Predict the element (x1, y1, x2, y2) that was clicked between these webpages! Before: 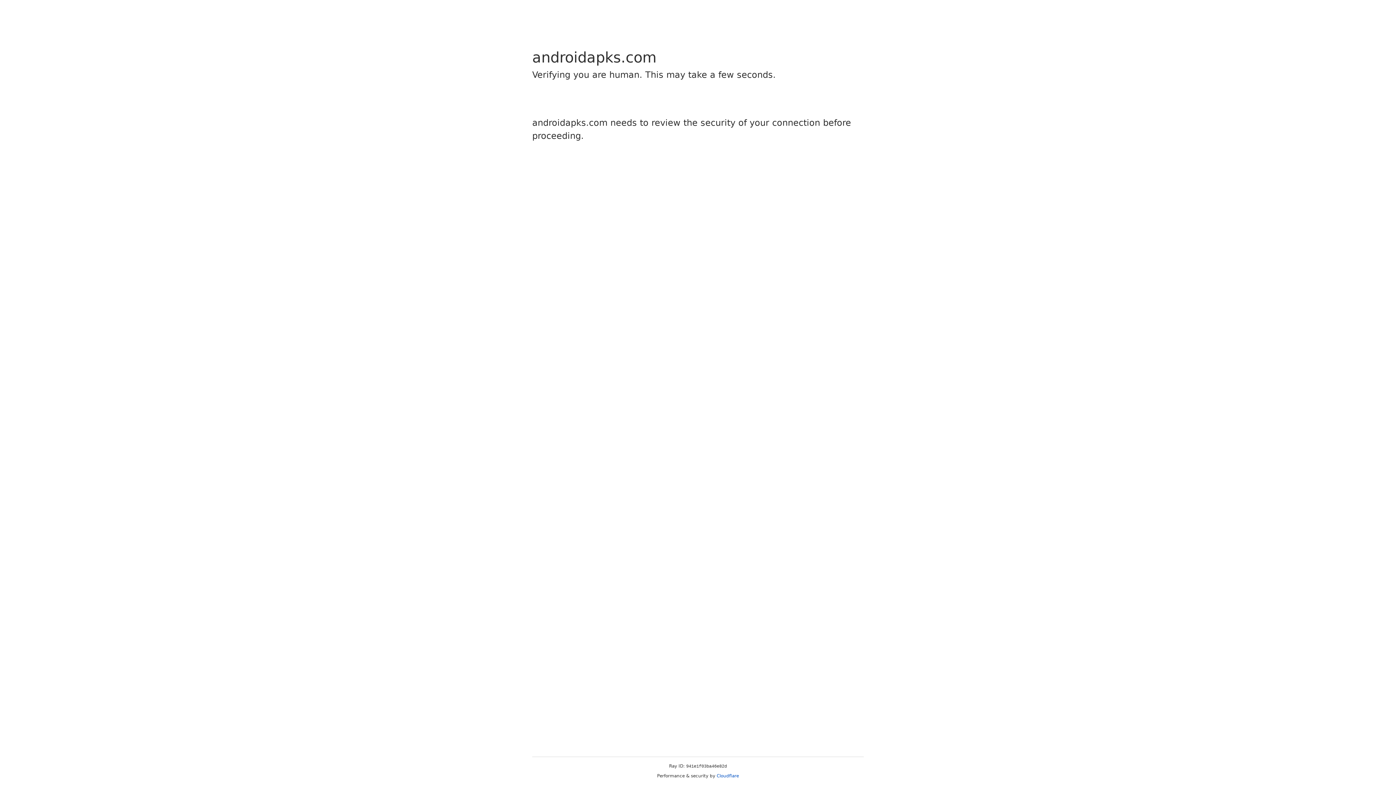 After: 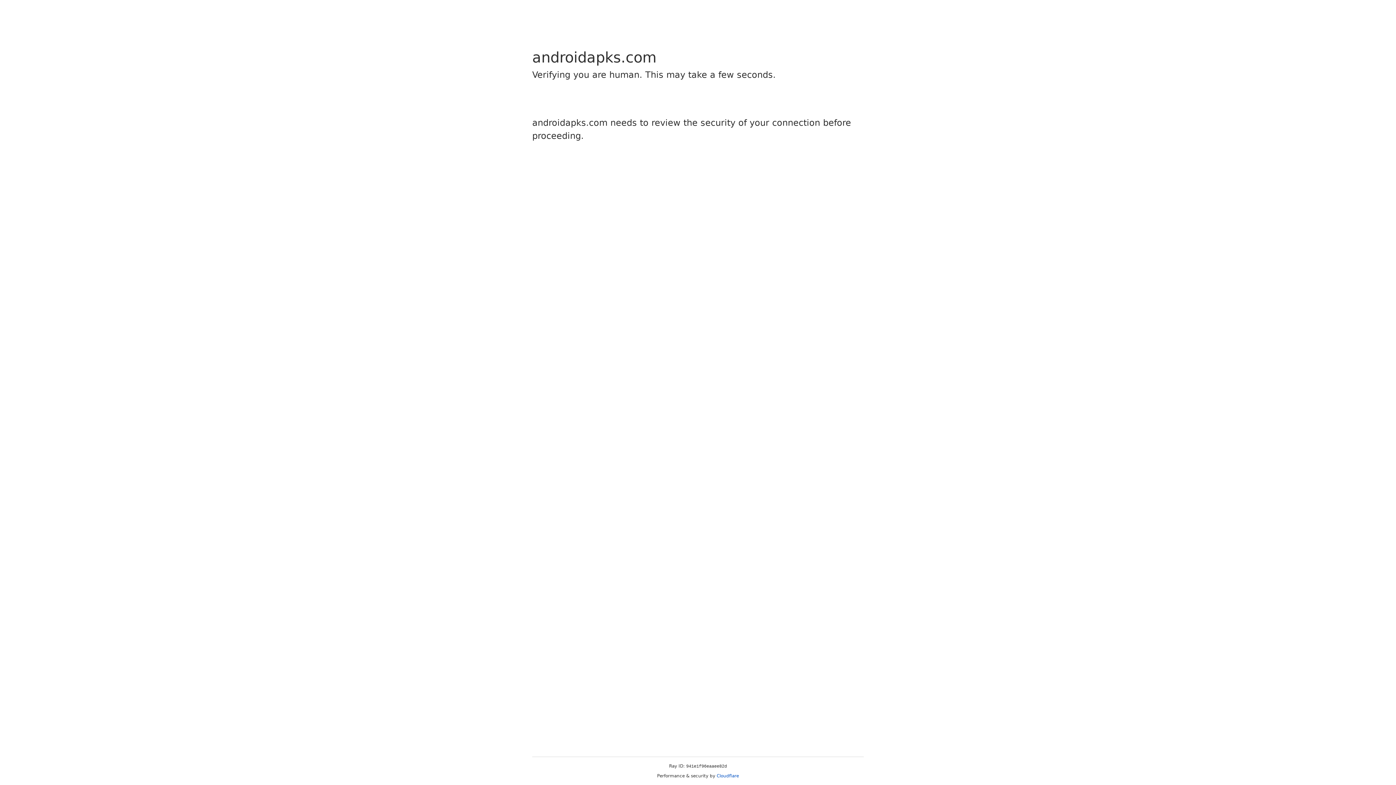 Action: bbox: (716, 773, 739, 778) label: Cloudflare